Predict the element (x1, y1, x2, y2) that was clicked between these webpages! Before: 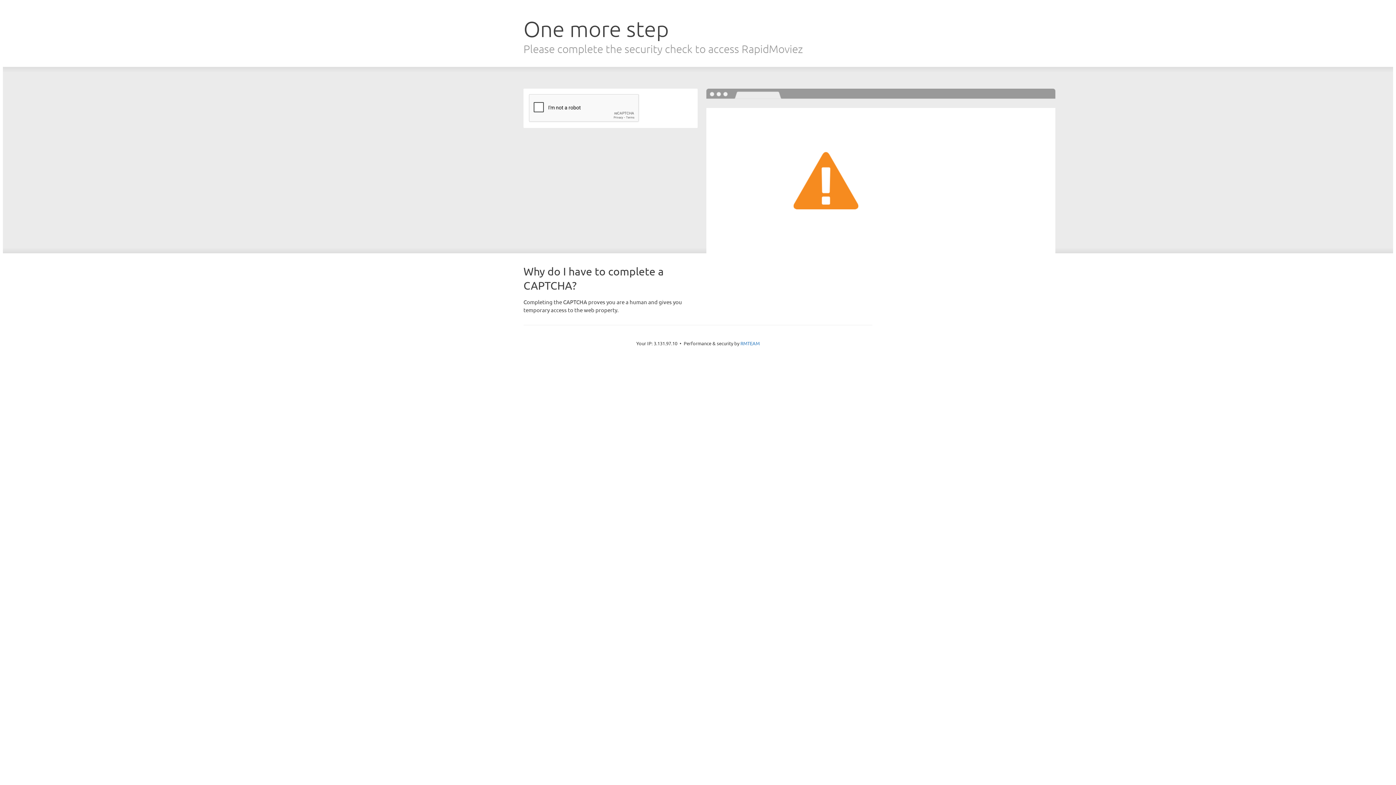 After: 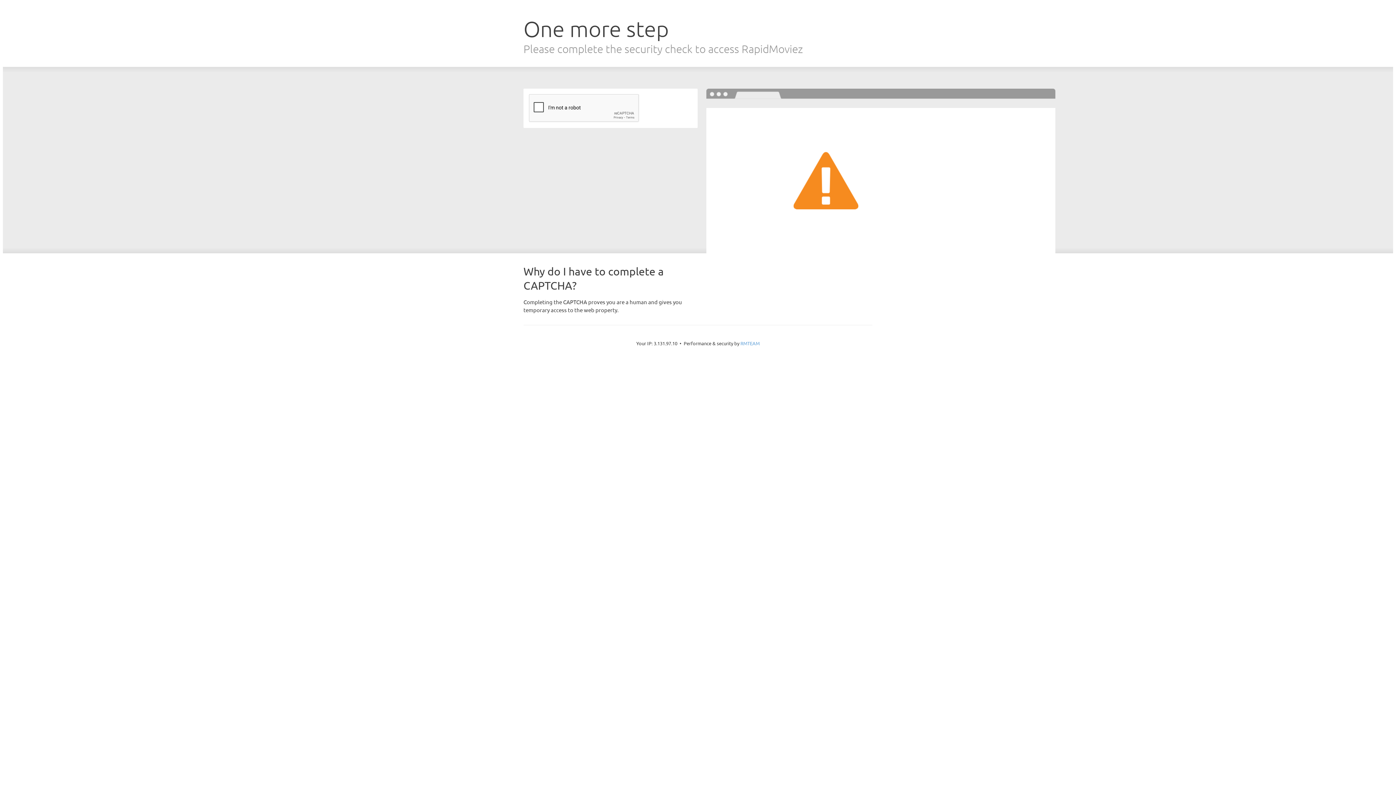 Action: bbox: (740, 340, 759, 346) label: RMTEAM